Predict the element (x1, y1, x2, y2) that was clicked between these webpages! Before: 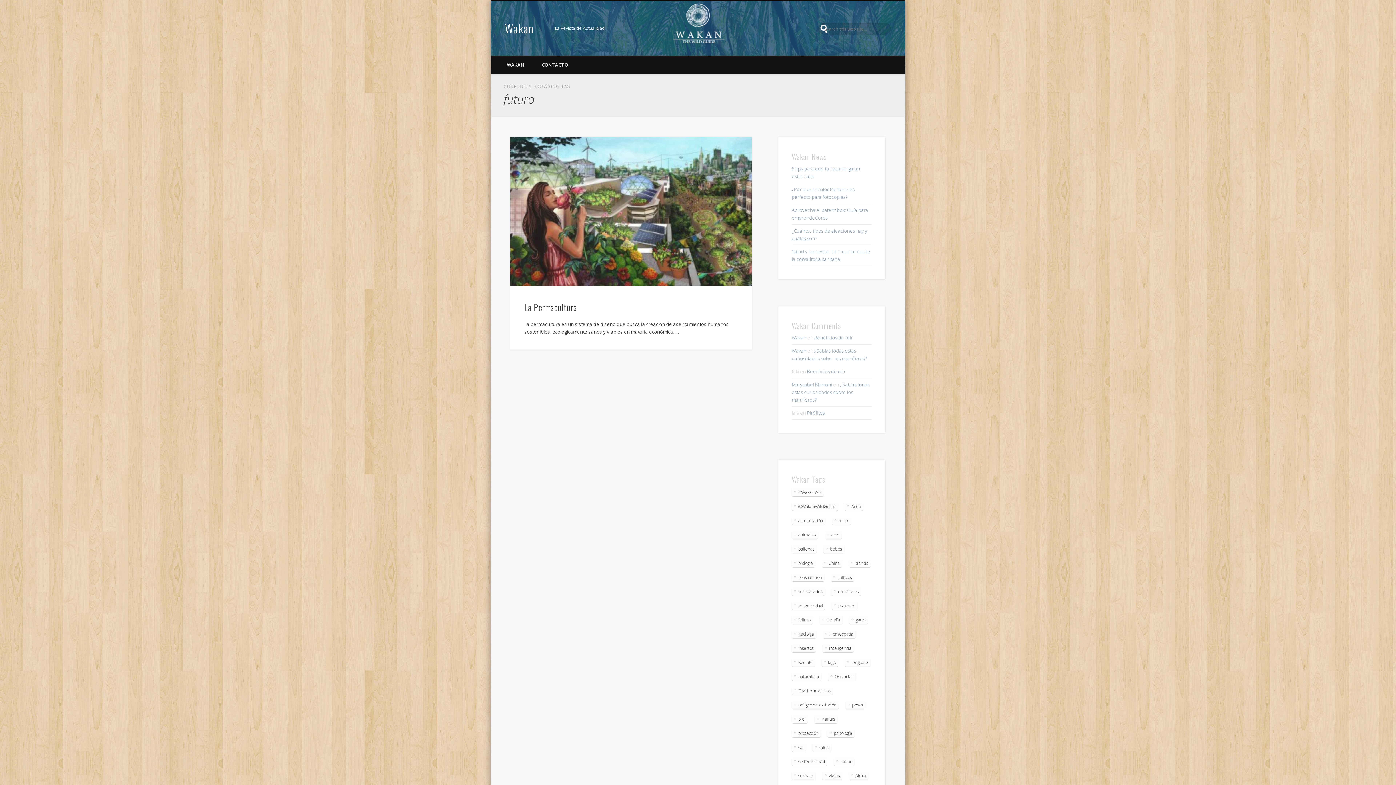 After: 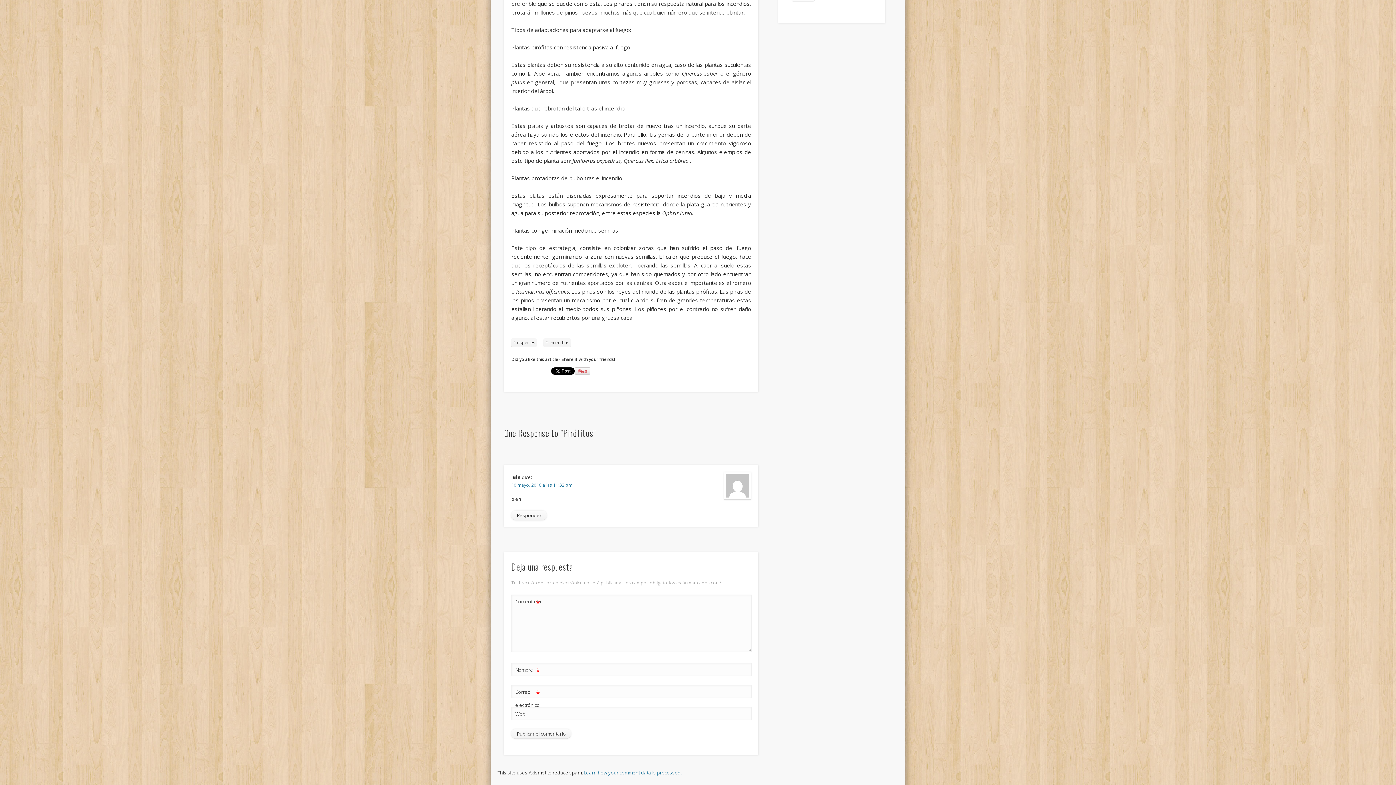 Action: label: Pirófitos bbox: (807, 409, 825, 416)